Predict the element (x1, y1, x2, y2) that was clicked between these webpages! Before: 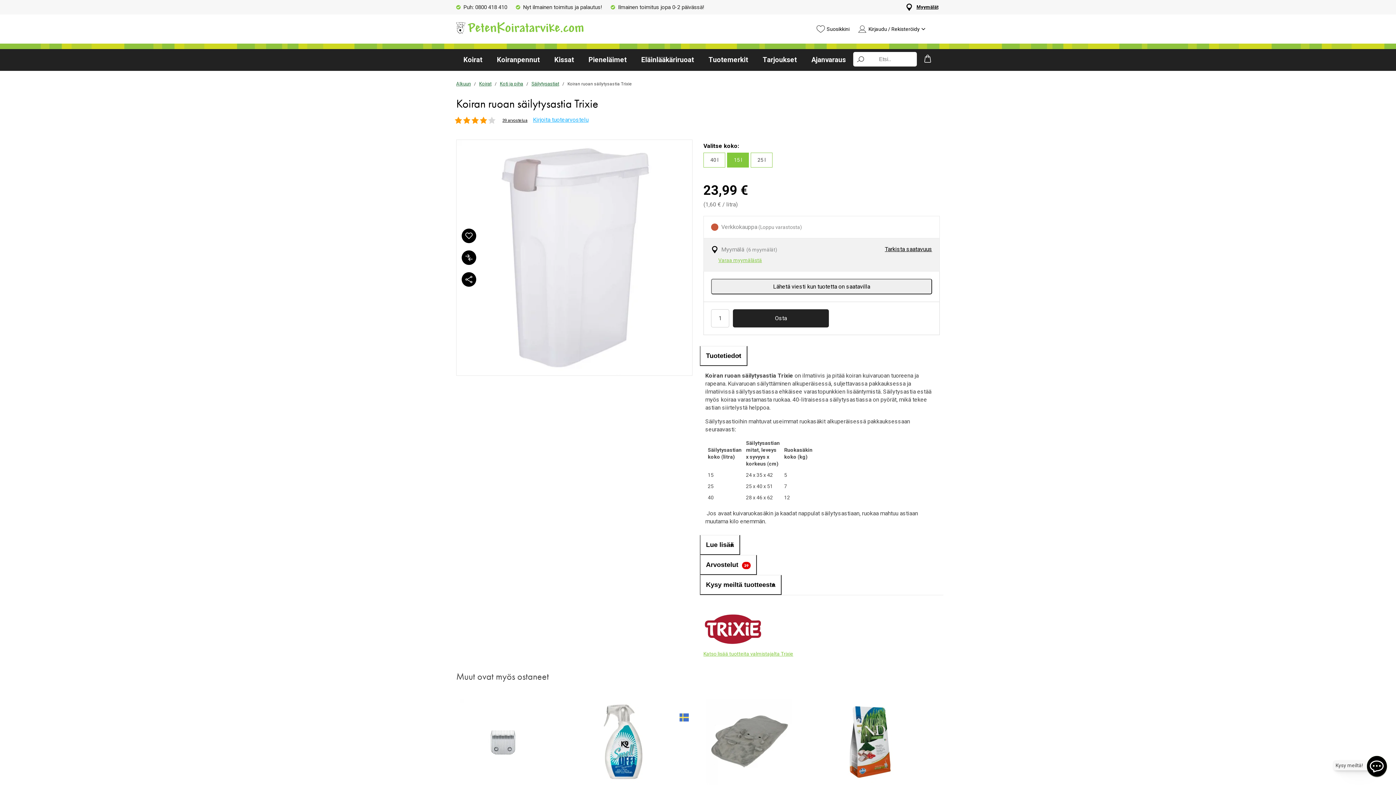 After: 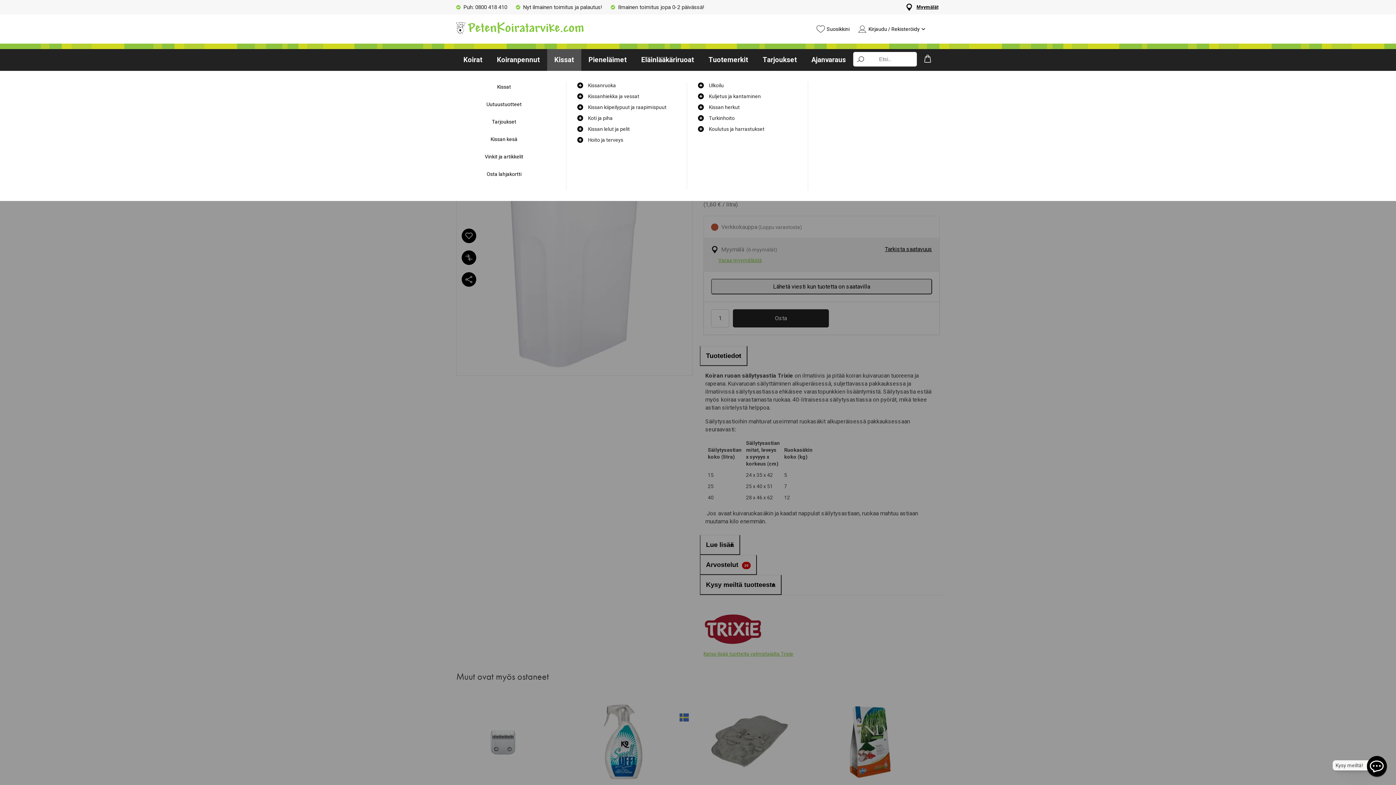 Action: bbox: (547, 49, 581, 70) label: Kissat